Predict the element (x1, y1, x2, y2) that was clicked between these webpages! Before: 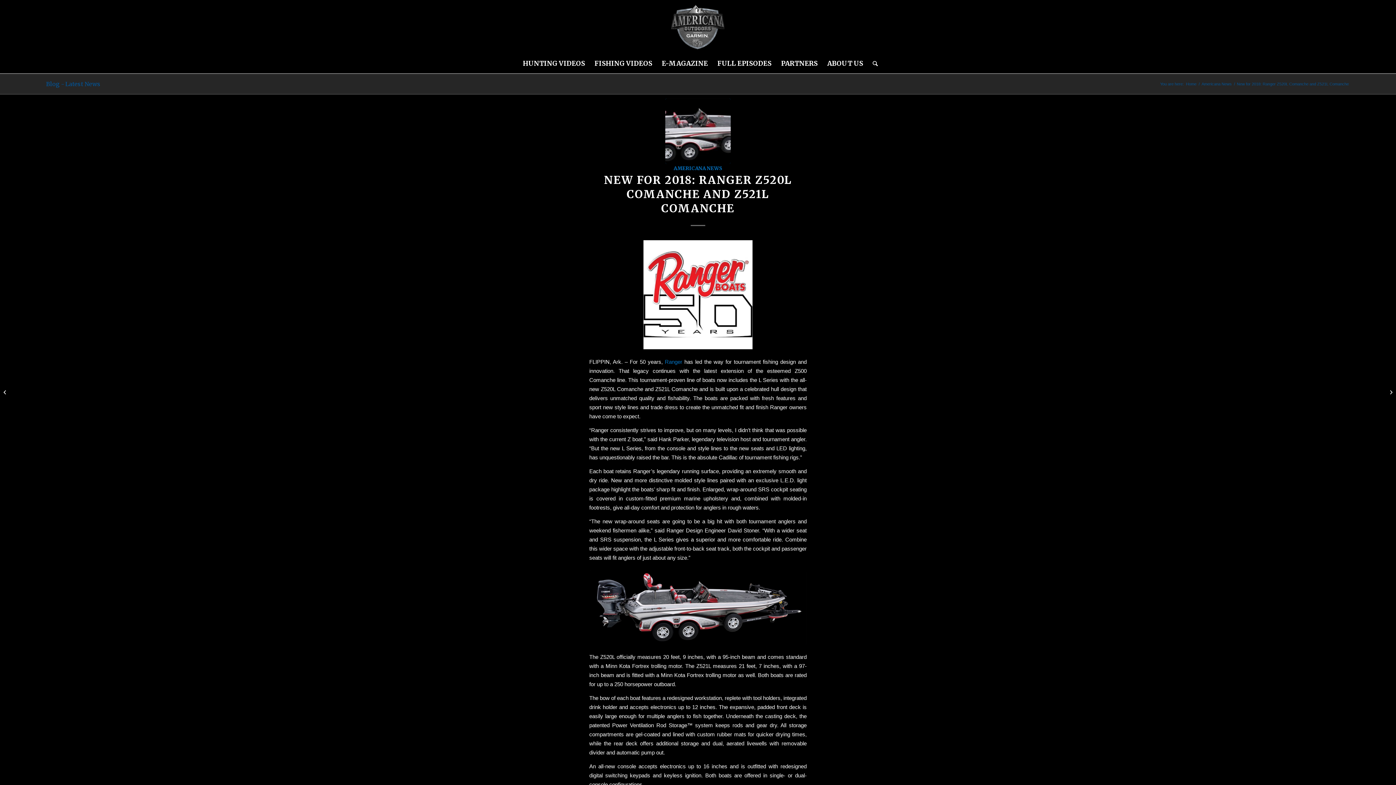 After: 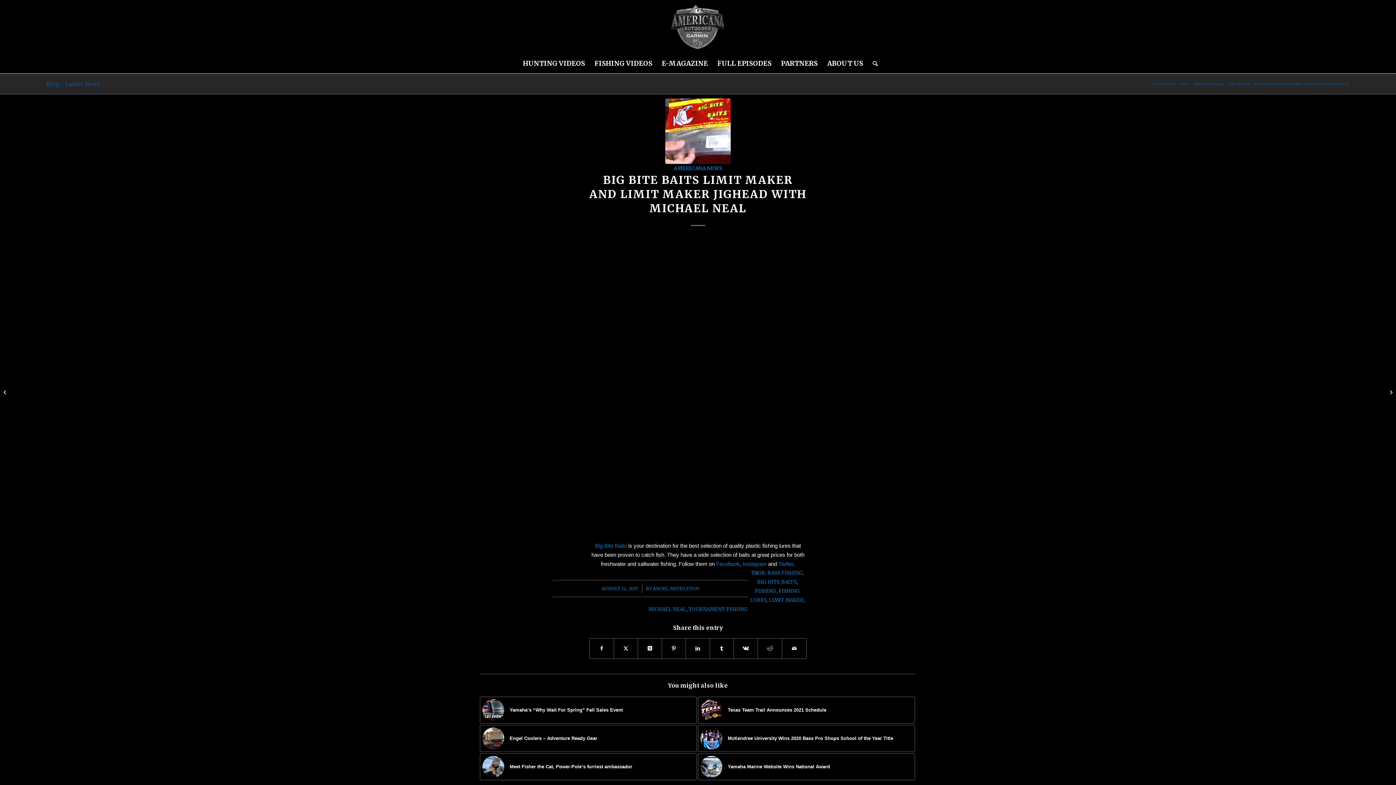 Action: label: 	Big Bite Baits Limit Maker and Limit Maker Jighead with Michael Neal bbox: (1385, 372, 1396, 412)